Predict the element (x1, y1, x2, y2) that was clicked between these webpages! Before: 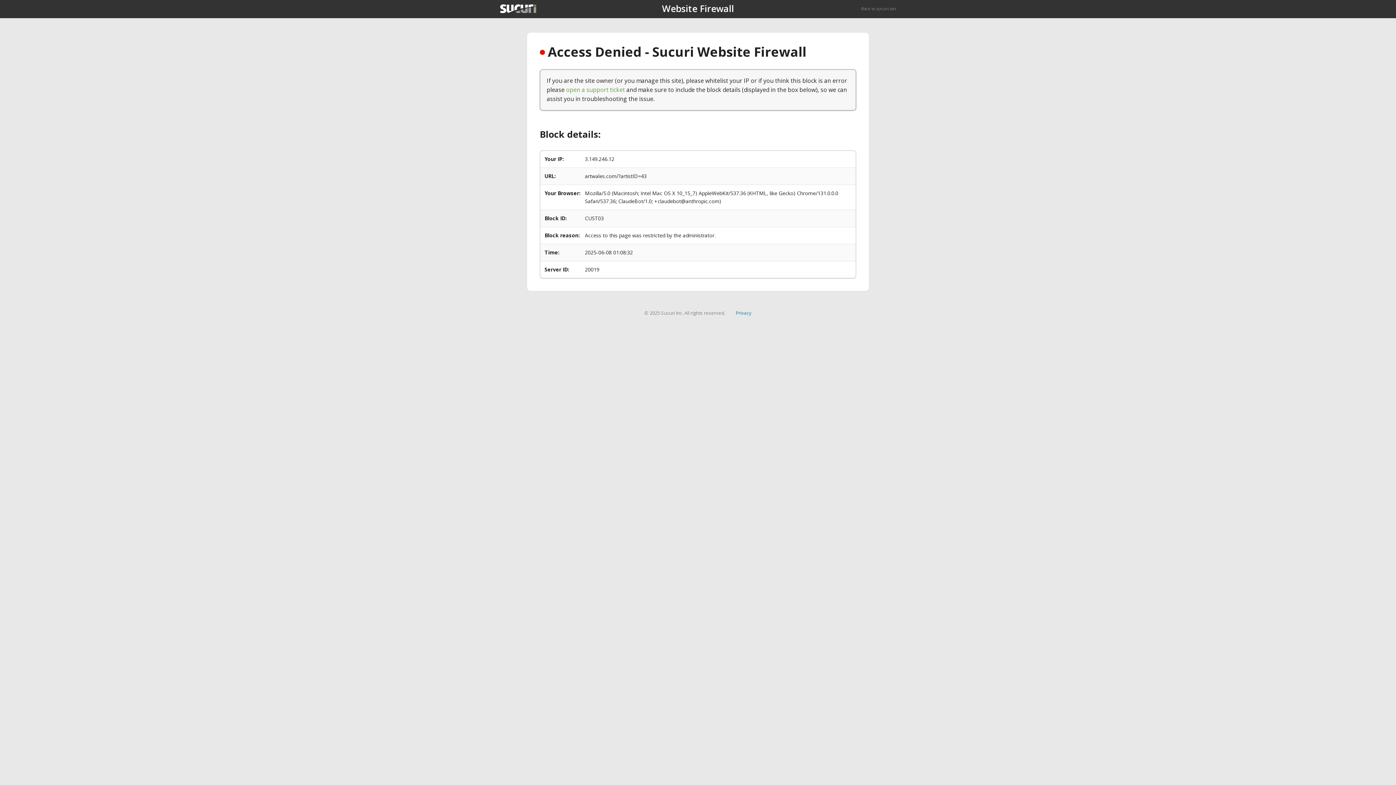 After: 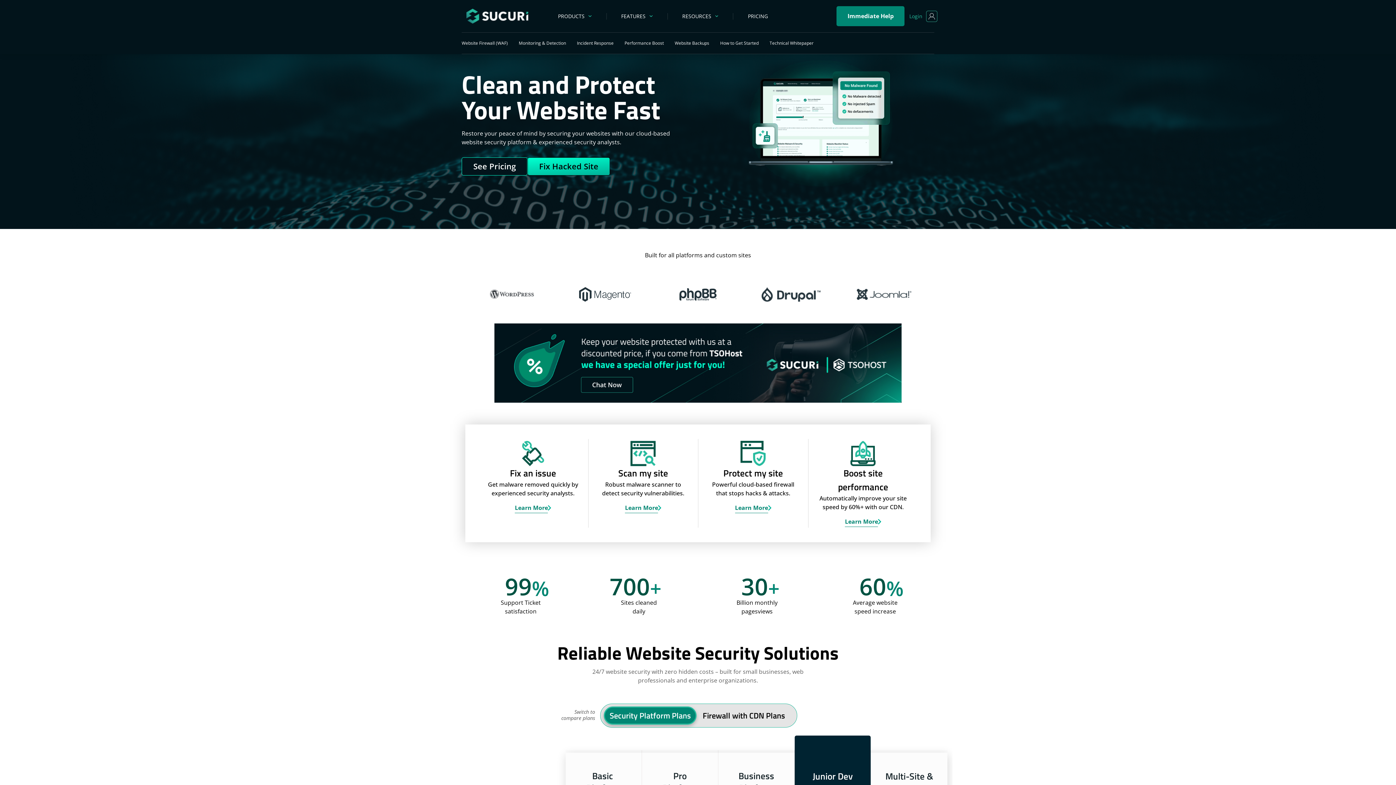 Action: bbox: (500, 4, 536, 13)